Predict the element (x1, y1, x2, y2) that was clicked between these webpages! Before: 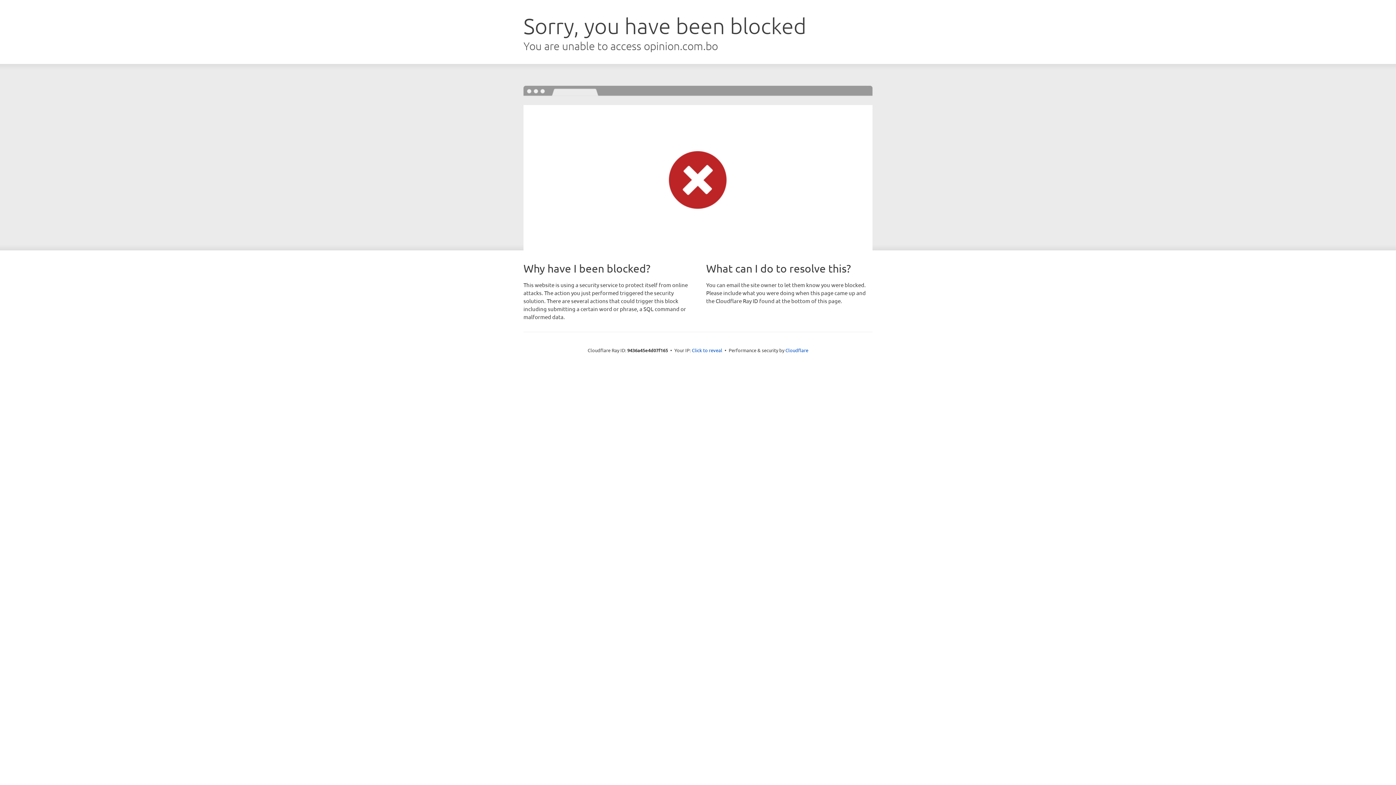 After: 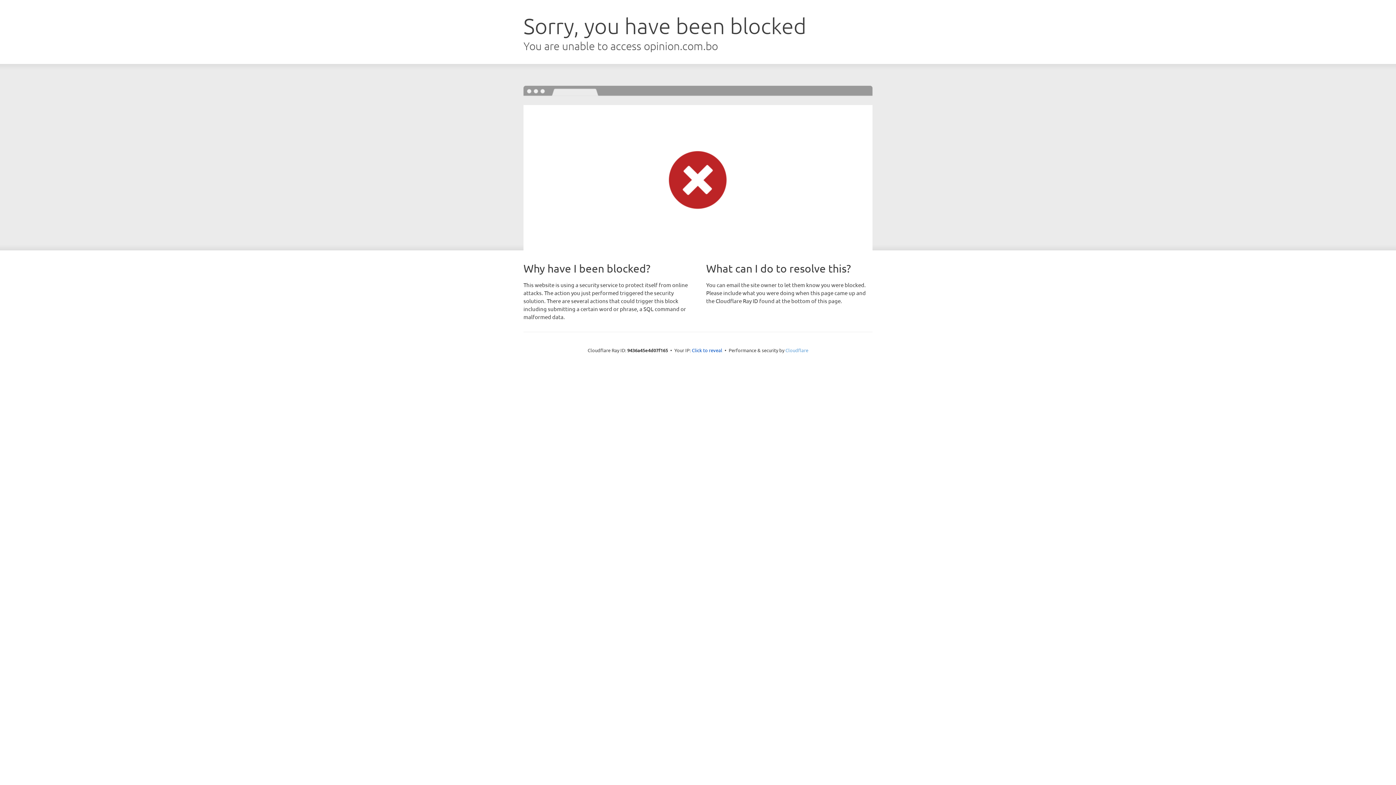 Action: label: Cloudflare bbox: (785, 347, 808, 353)